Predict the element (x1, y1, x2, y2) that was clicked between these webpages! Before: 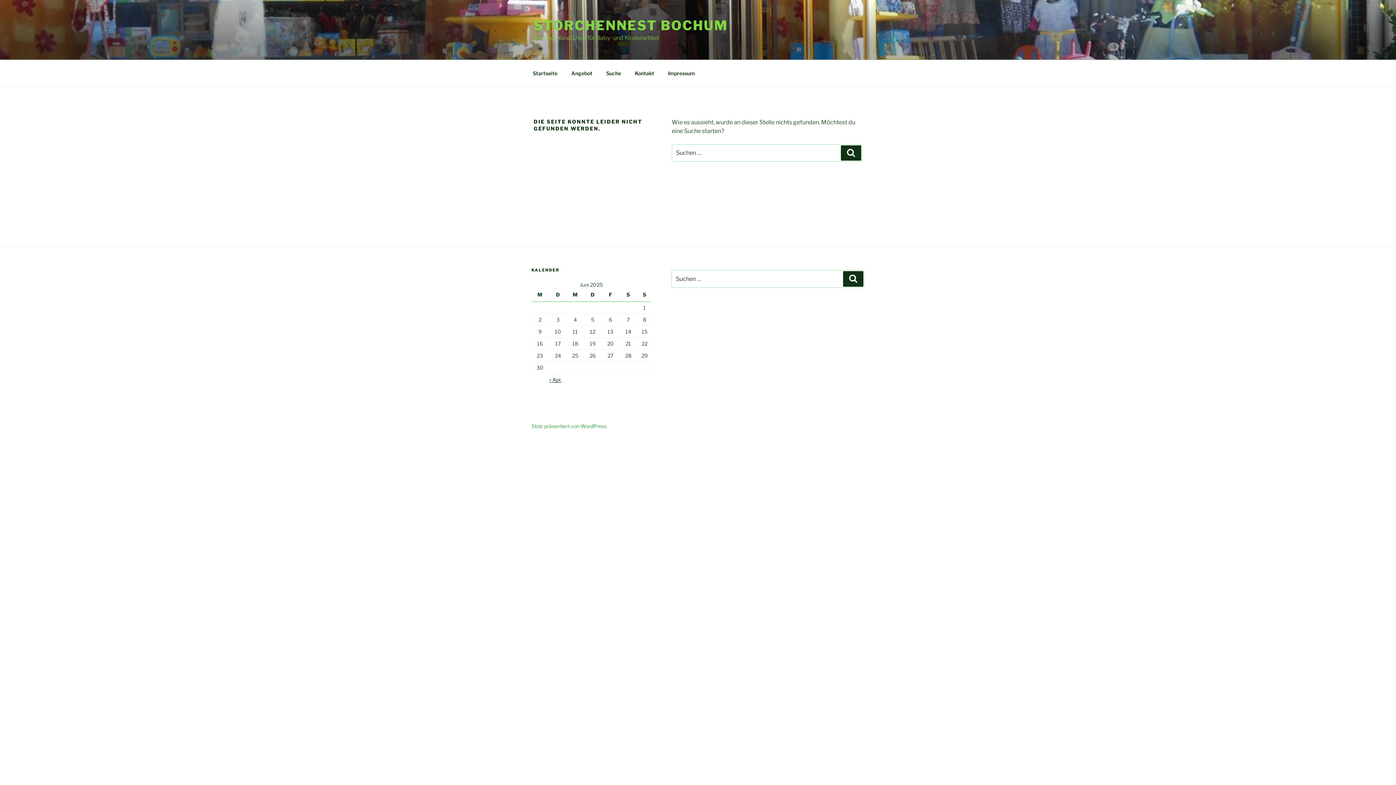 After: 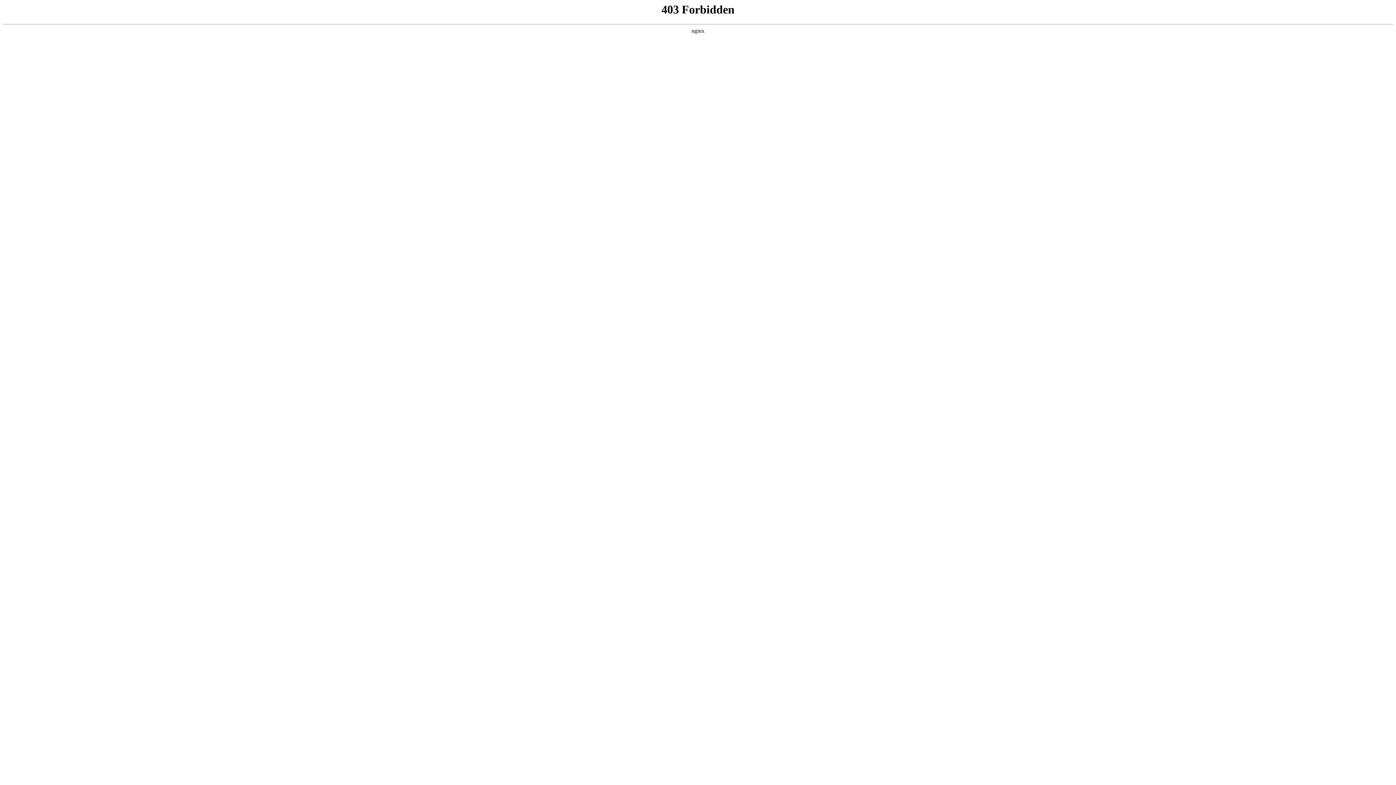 Action: label: Stolz präsentiert von WordPress bbox: (531, 423, 606, 429)